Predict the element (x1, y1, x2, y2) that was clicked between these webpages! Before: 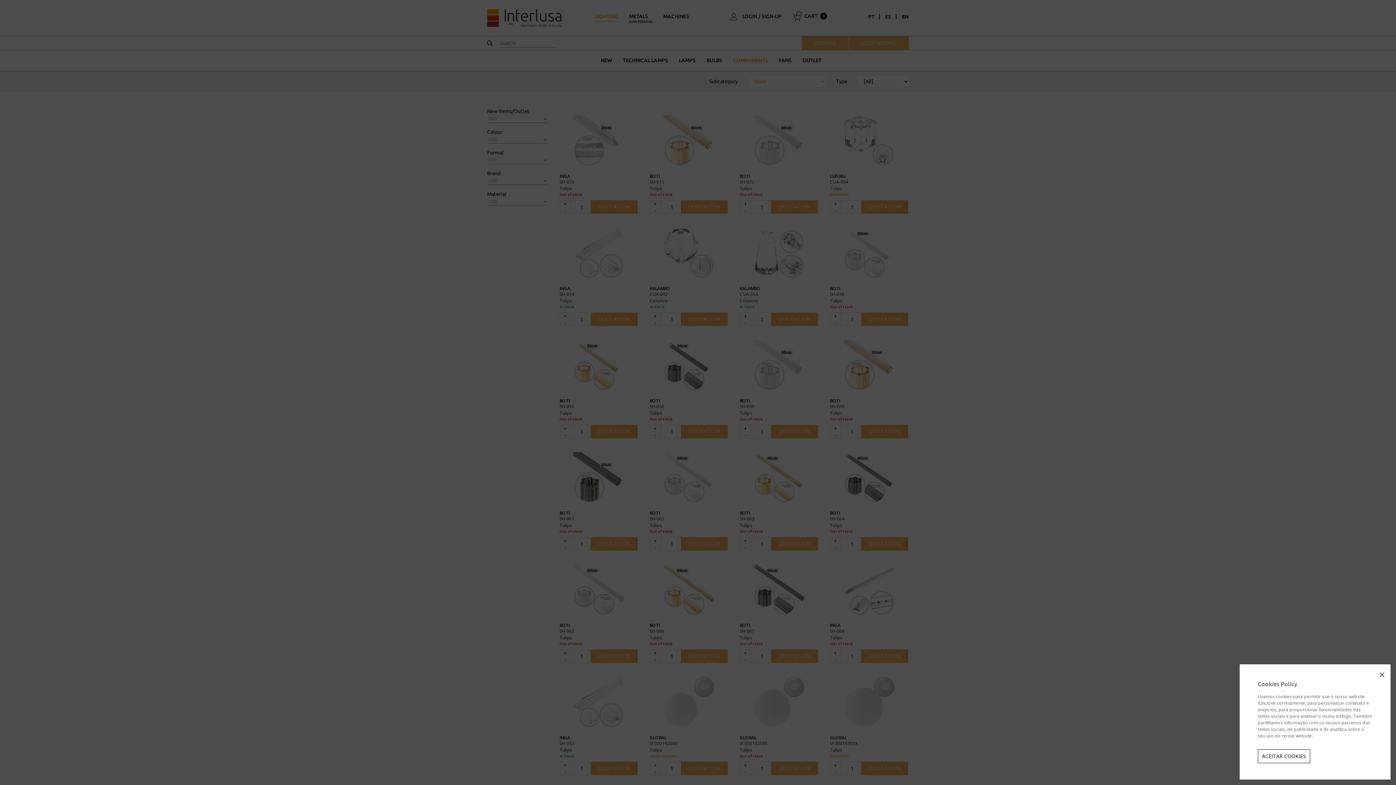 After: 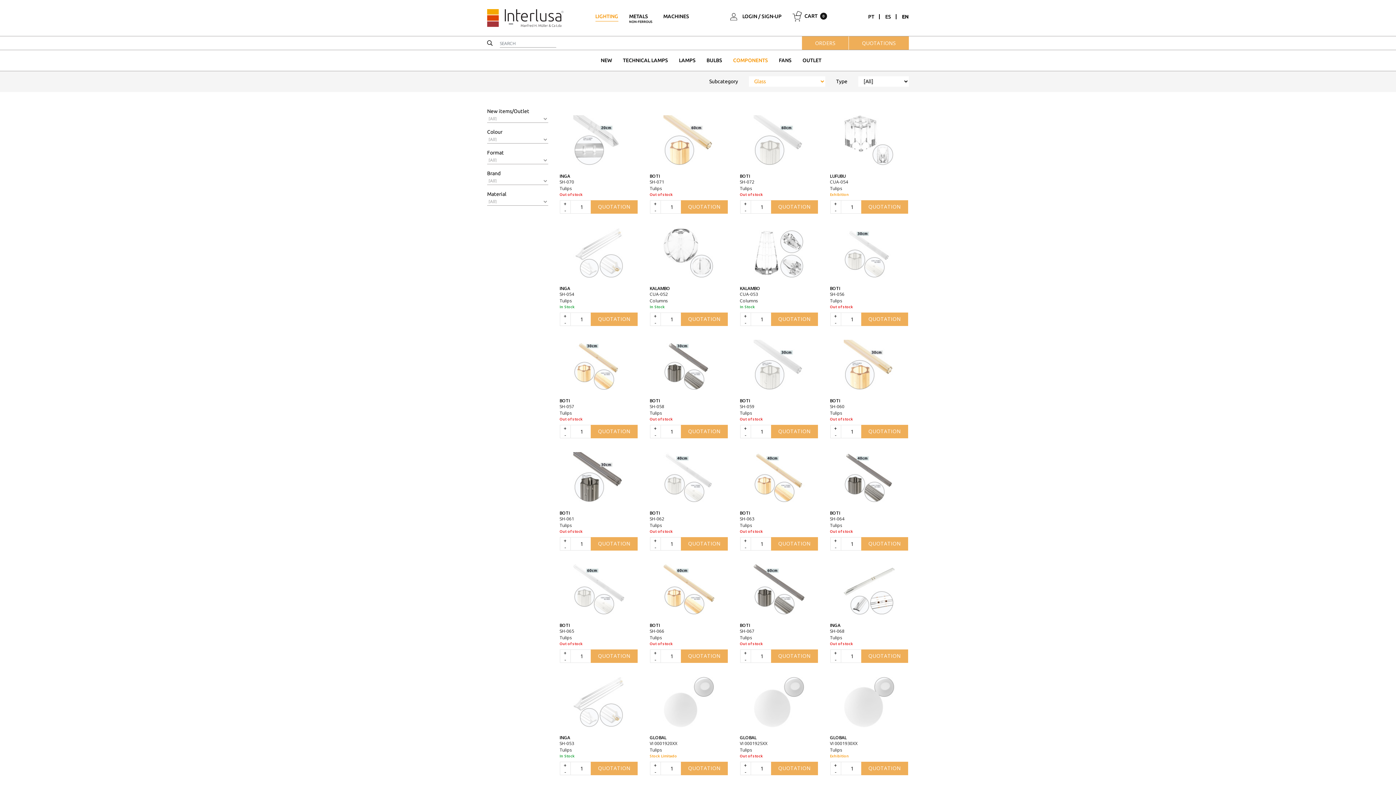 Action: label: ACEITAR COOKIES bbox: (1258, 749, 1310, 763)